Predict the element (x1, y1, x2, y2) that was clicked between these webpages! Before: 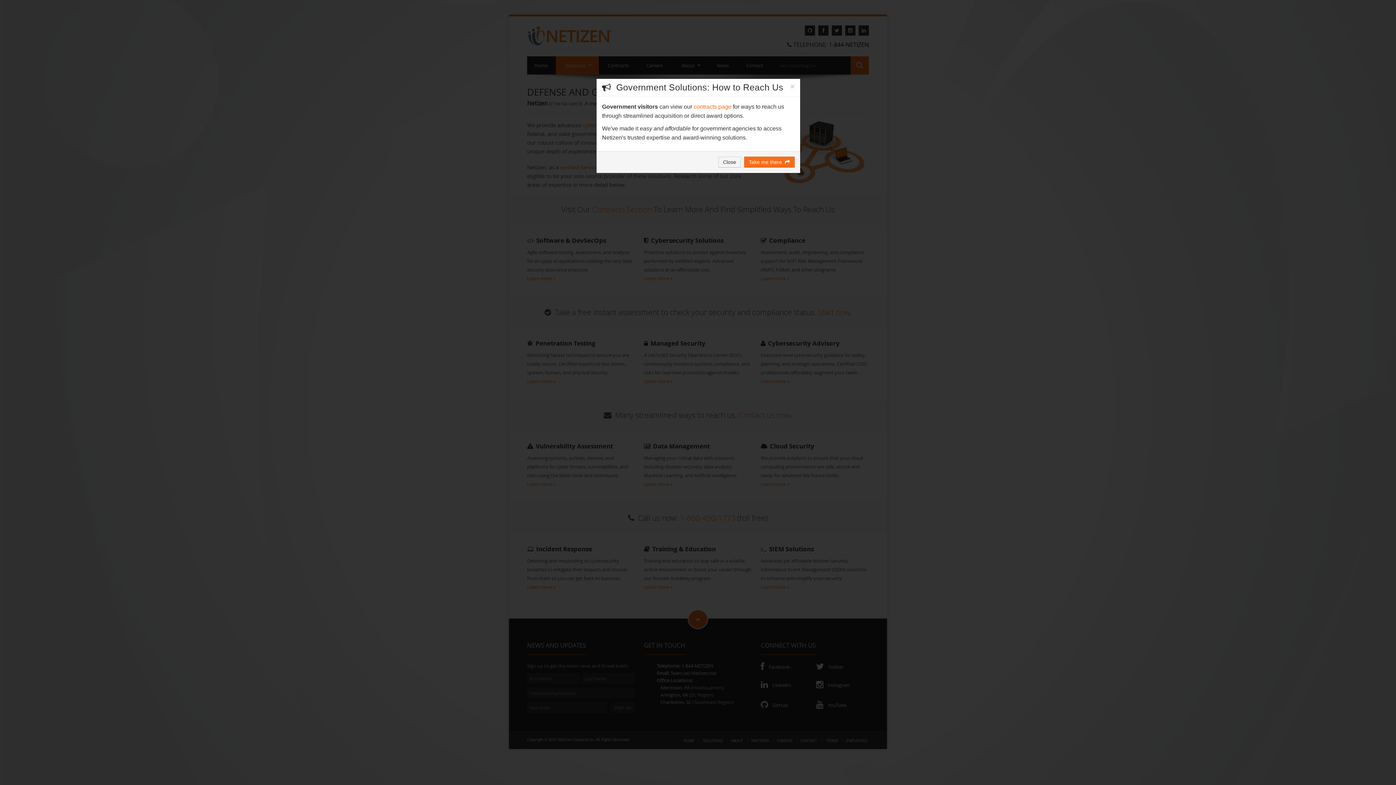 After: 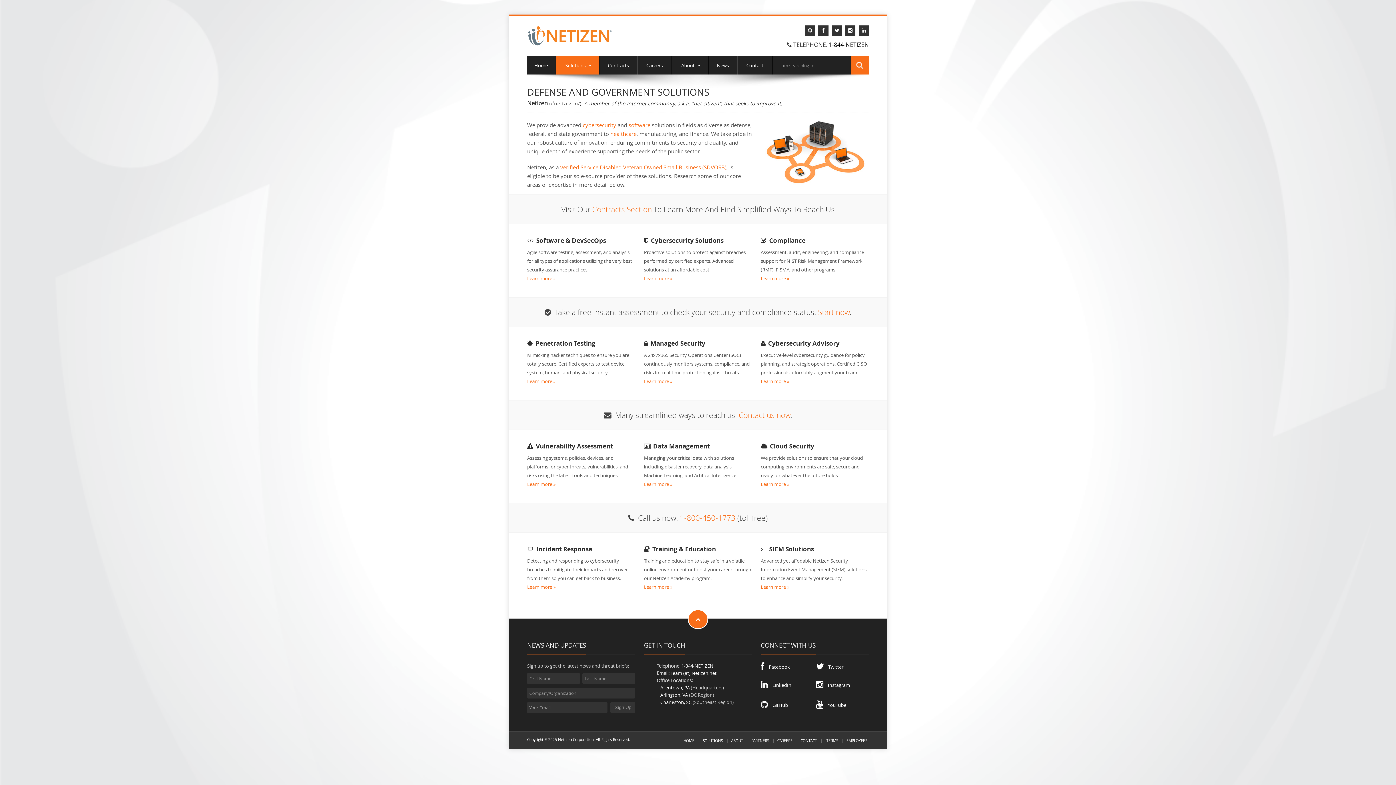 Action: label: Close bbox: (718, 156, 741, 167)